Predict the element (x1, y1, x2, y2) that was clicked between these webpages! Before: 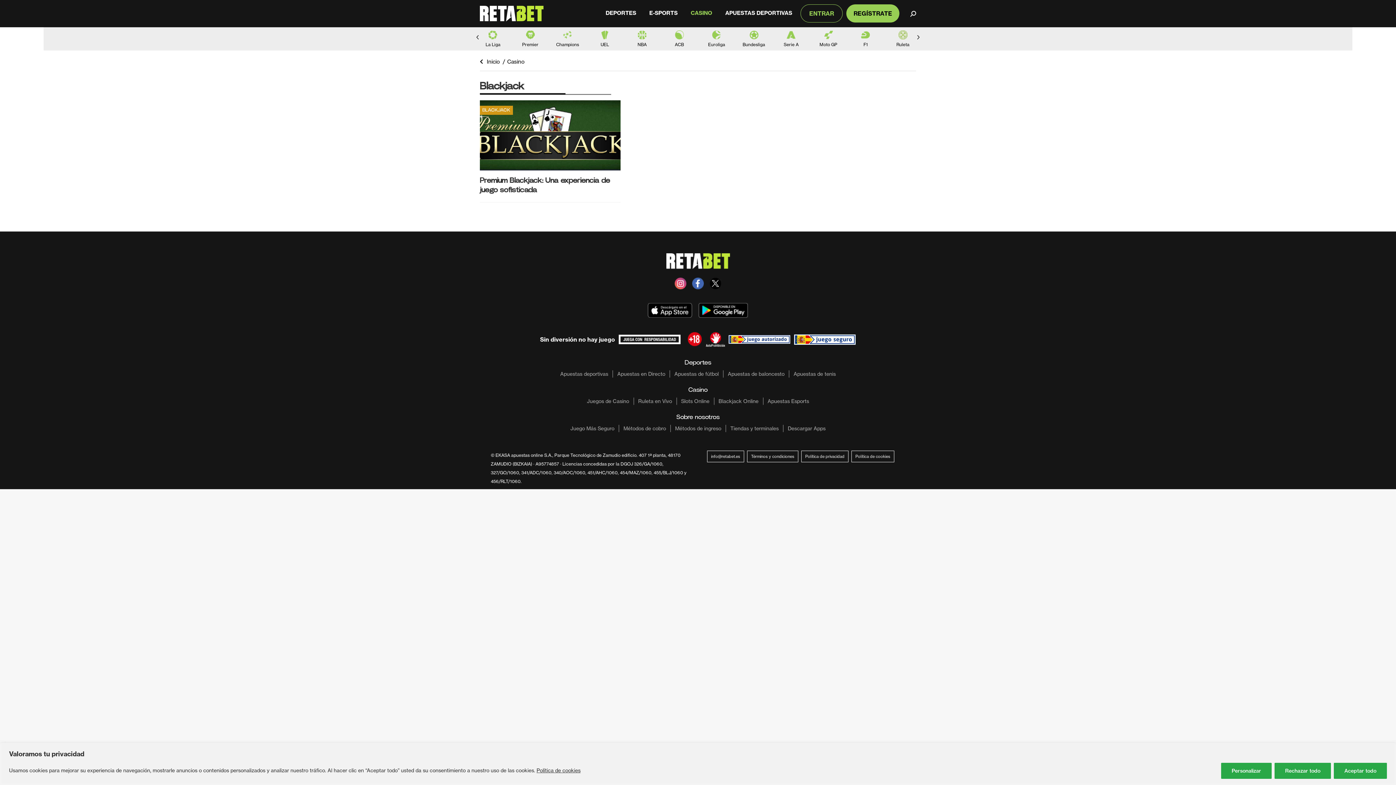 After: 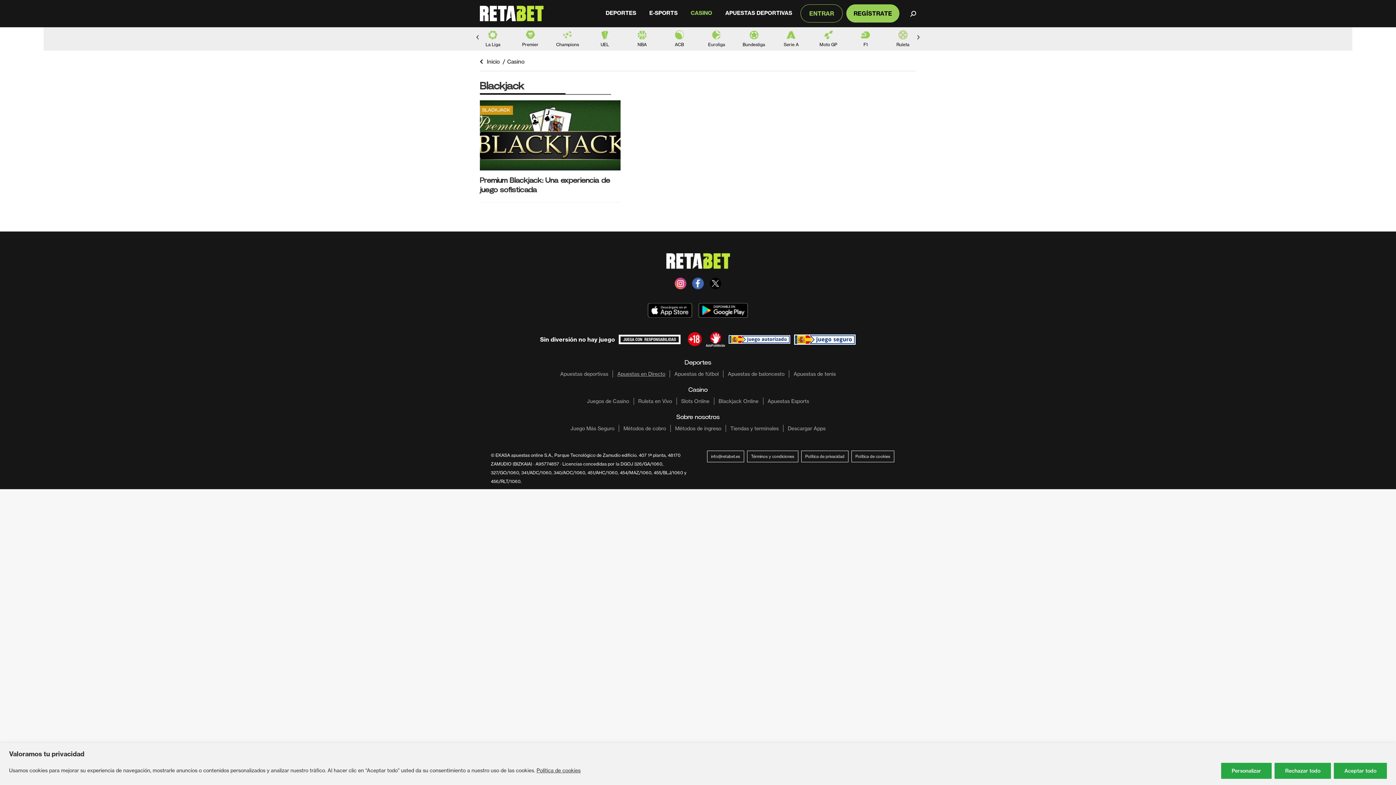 Action: label: Apuestas en Directo bbox: (617, 370, 665, 377)